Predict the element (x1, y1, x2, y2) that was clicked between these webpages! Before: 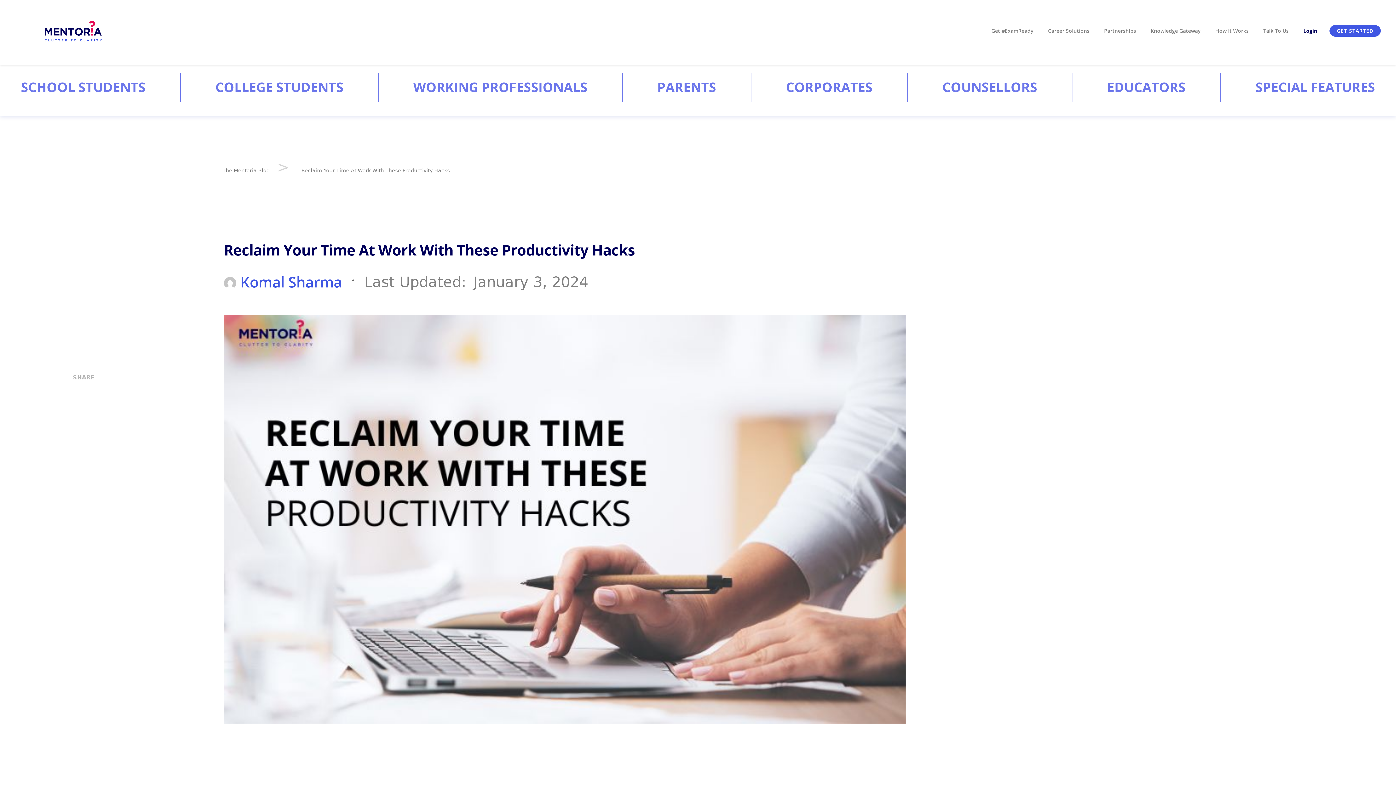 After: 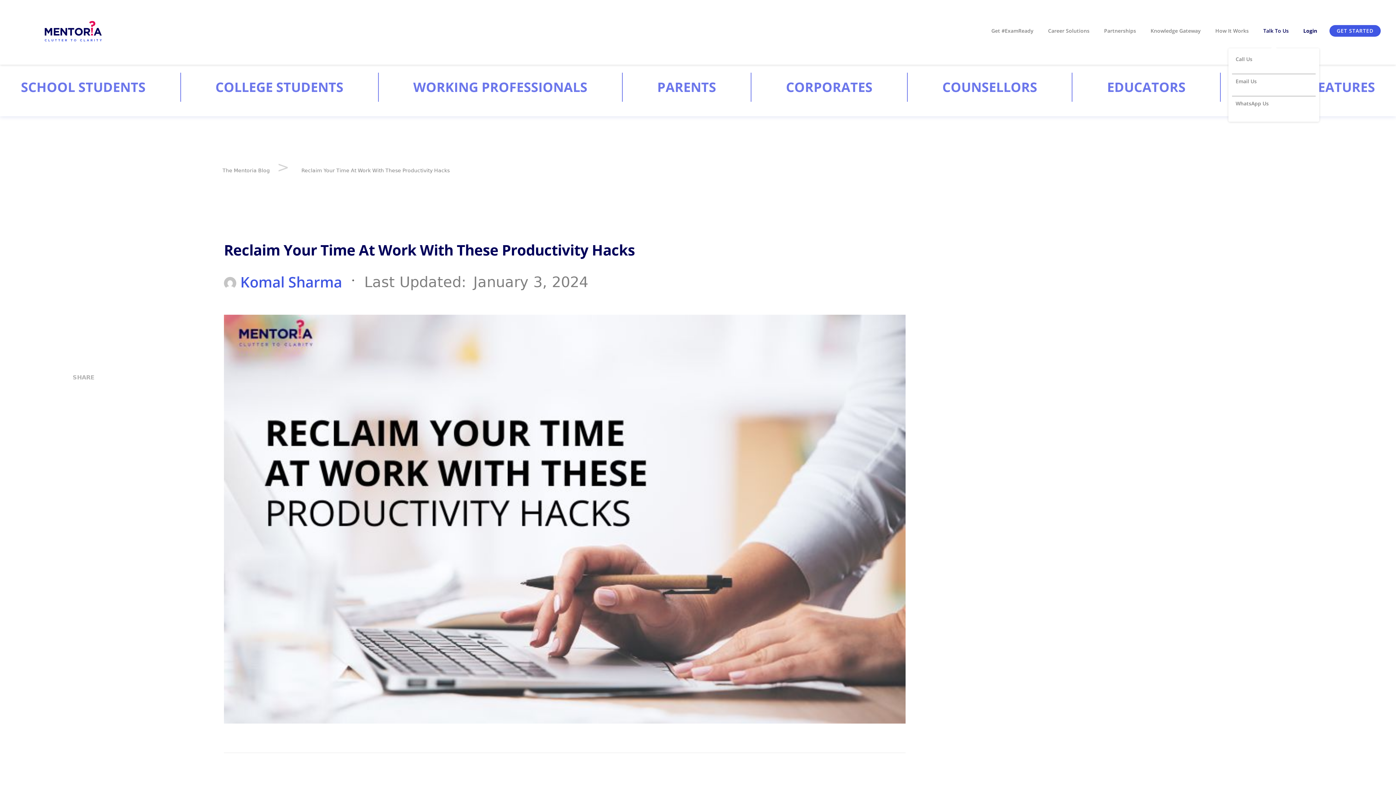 Action: label: Talk To Us bbox: (1256, 27, 1296, 34)